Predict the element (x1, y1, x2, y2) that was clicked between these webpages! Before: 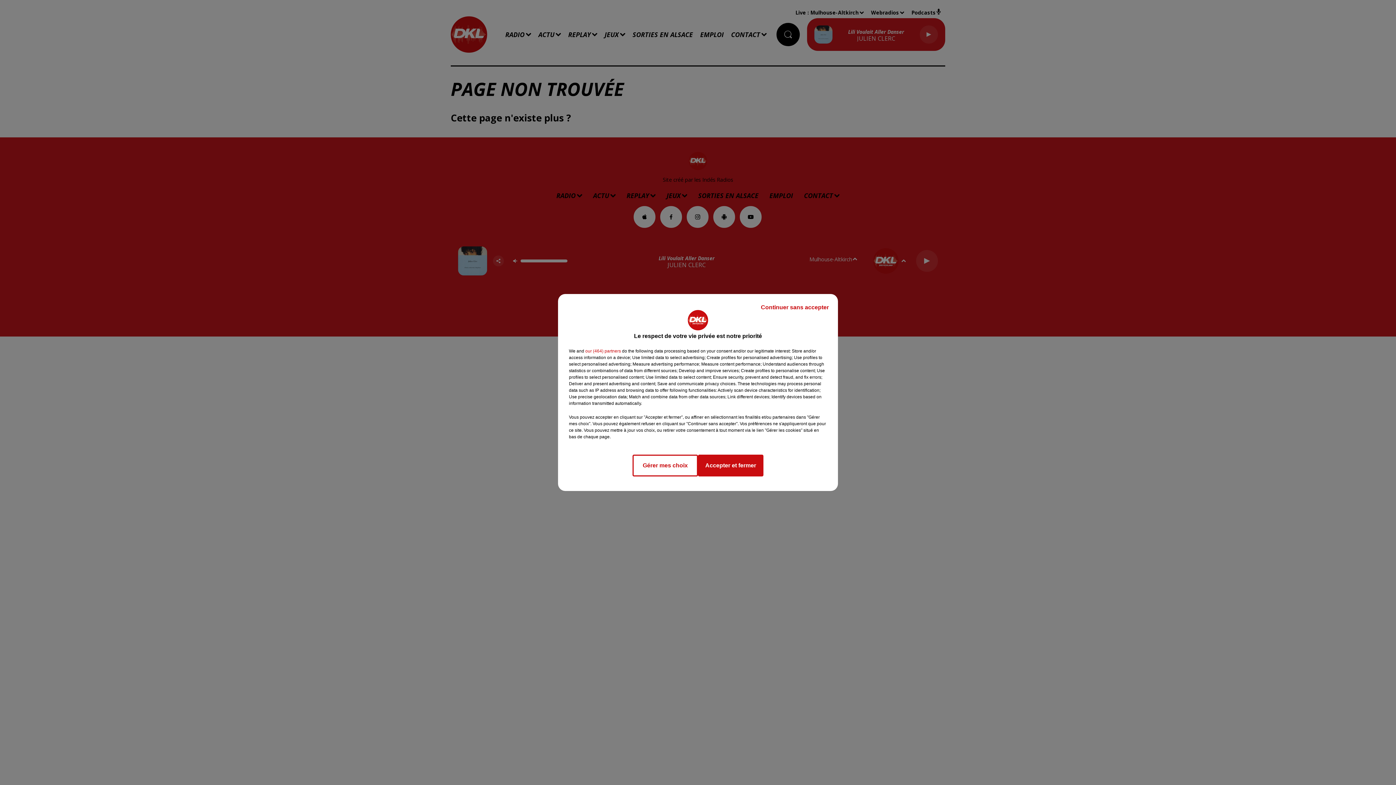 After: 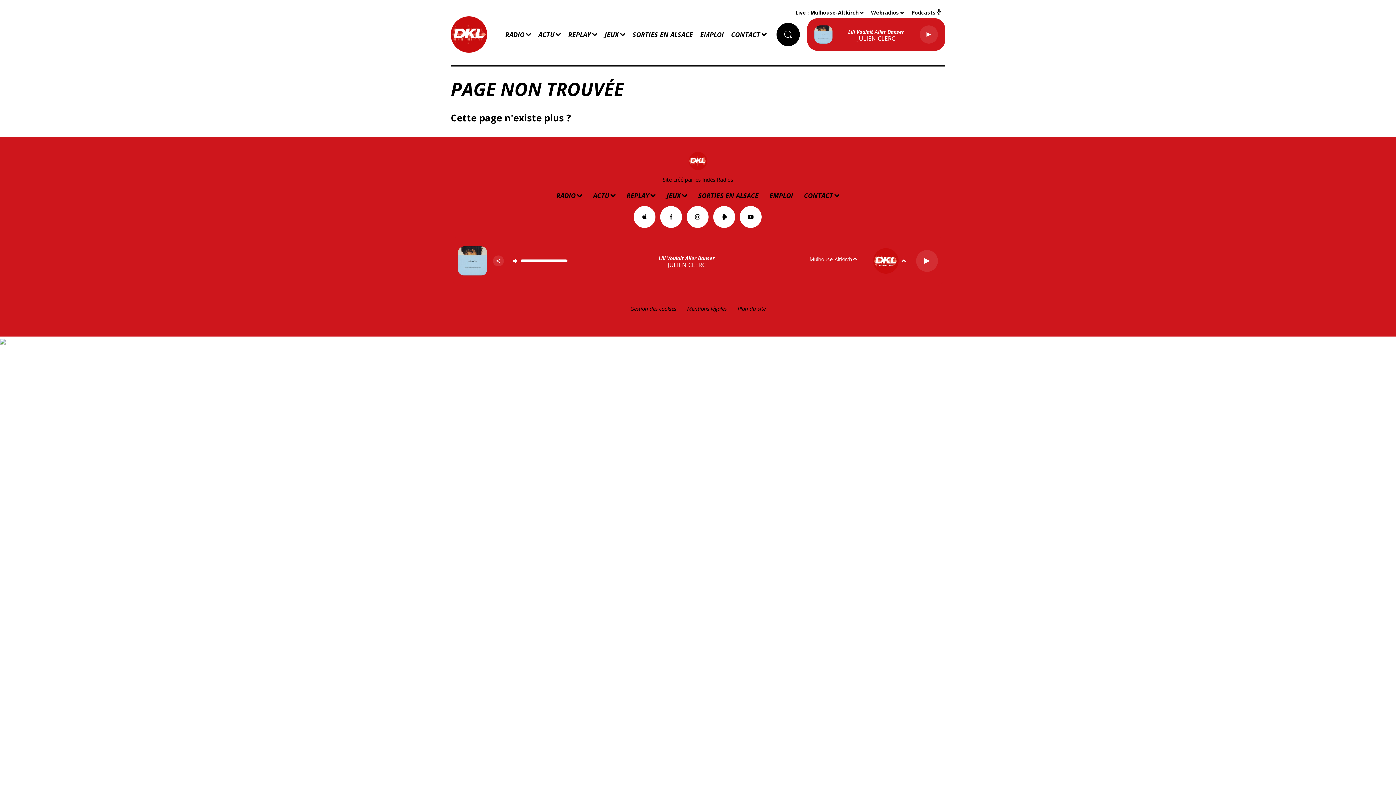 Action: label: Accepter et fermer bbox: (698, 454, 763, 476)